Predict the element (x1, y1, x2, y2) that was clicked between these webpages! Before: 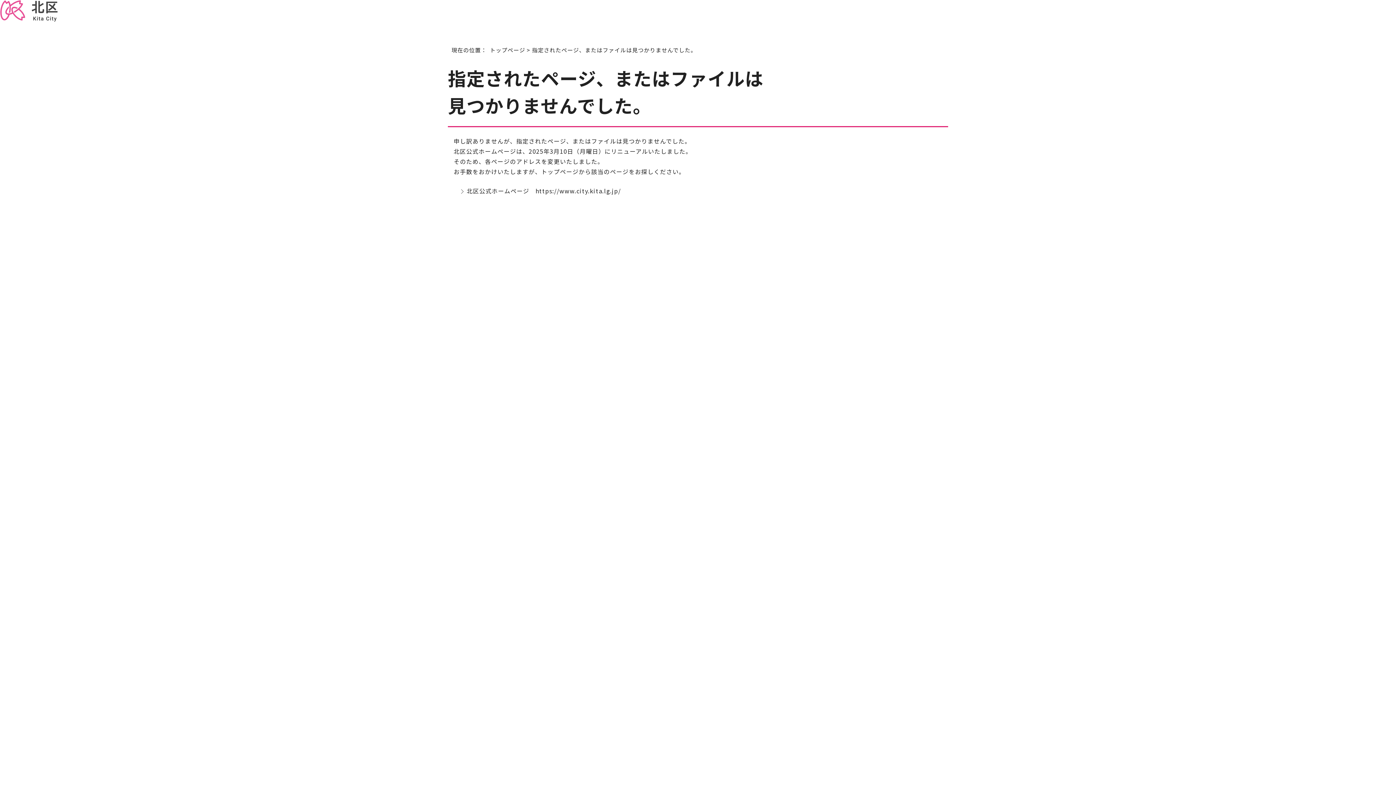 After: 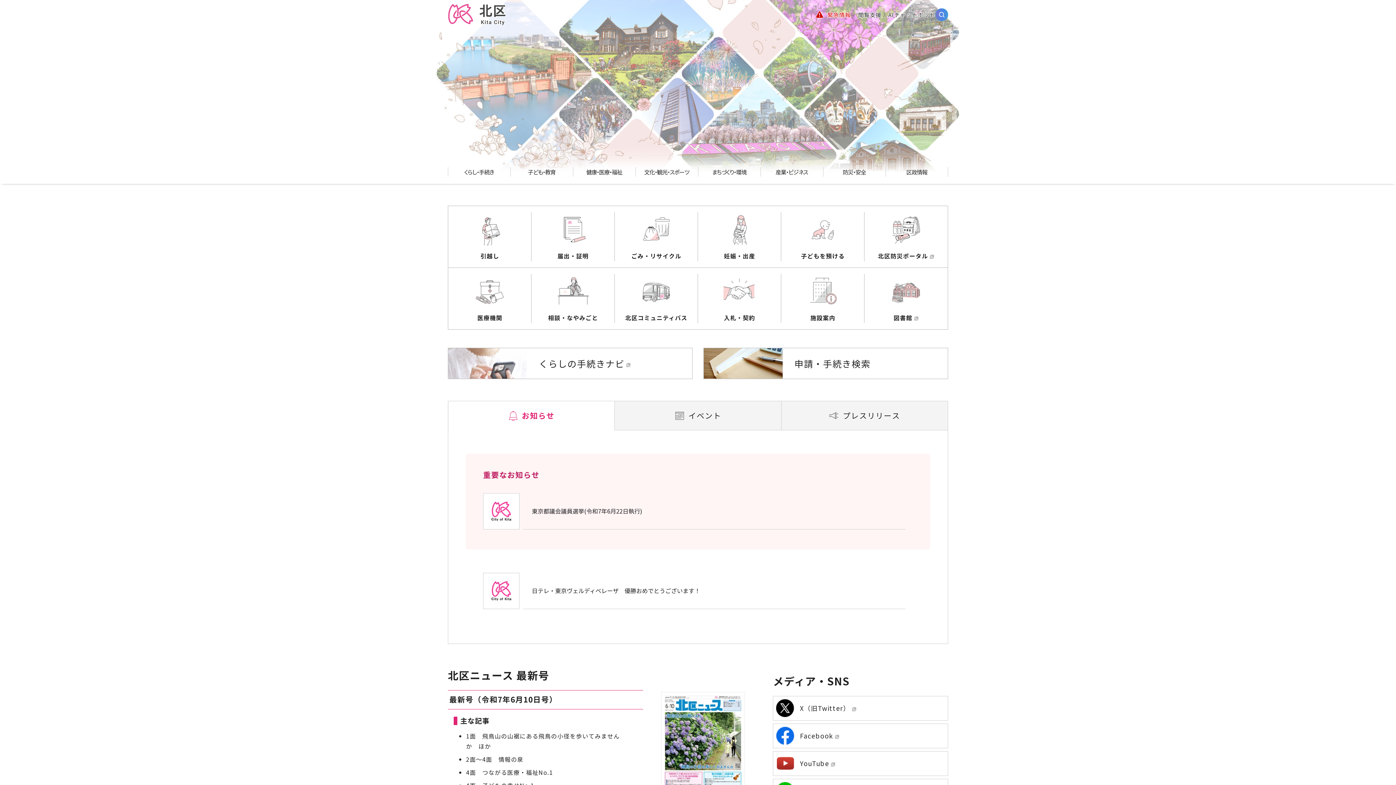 Action: bbox: (0, 13, 58, 21)